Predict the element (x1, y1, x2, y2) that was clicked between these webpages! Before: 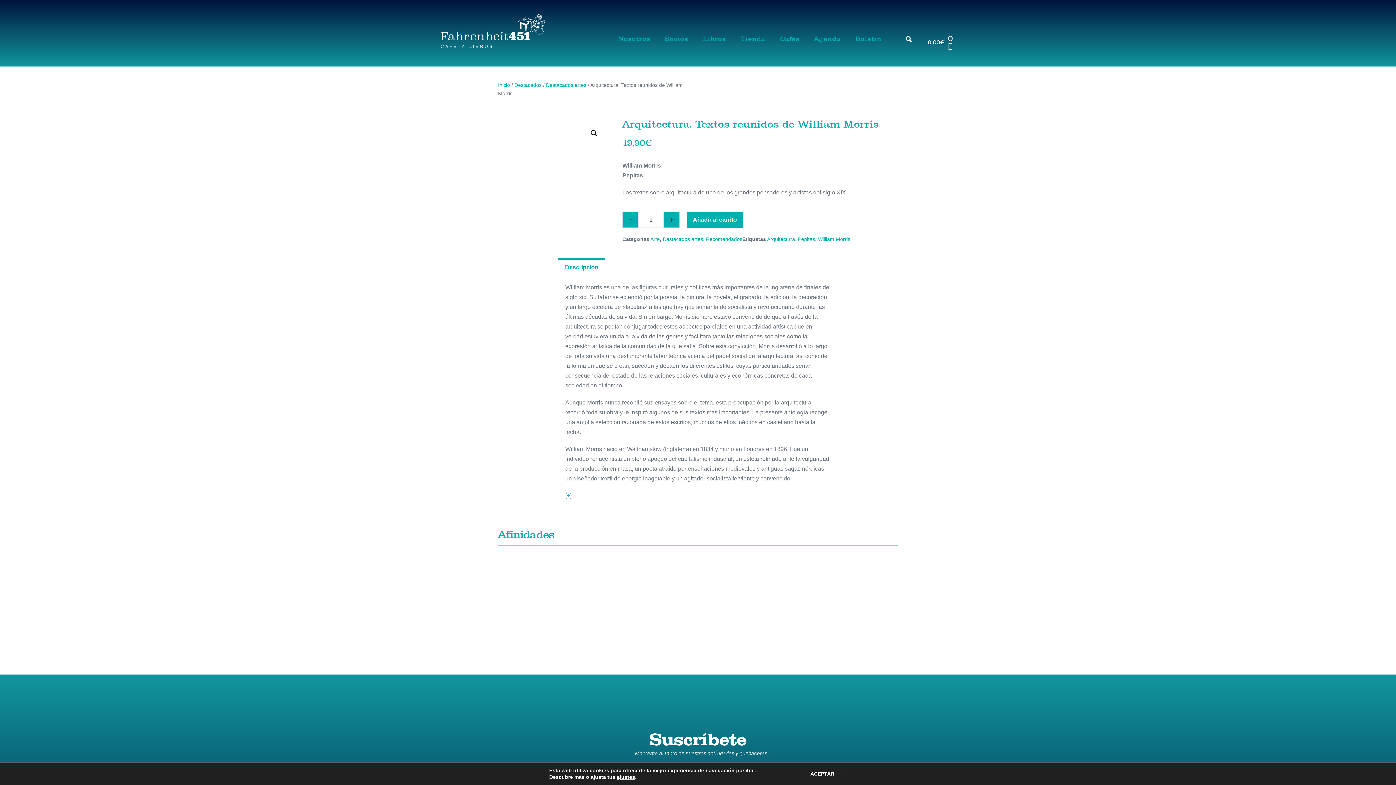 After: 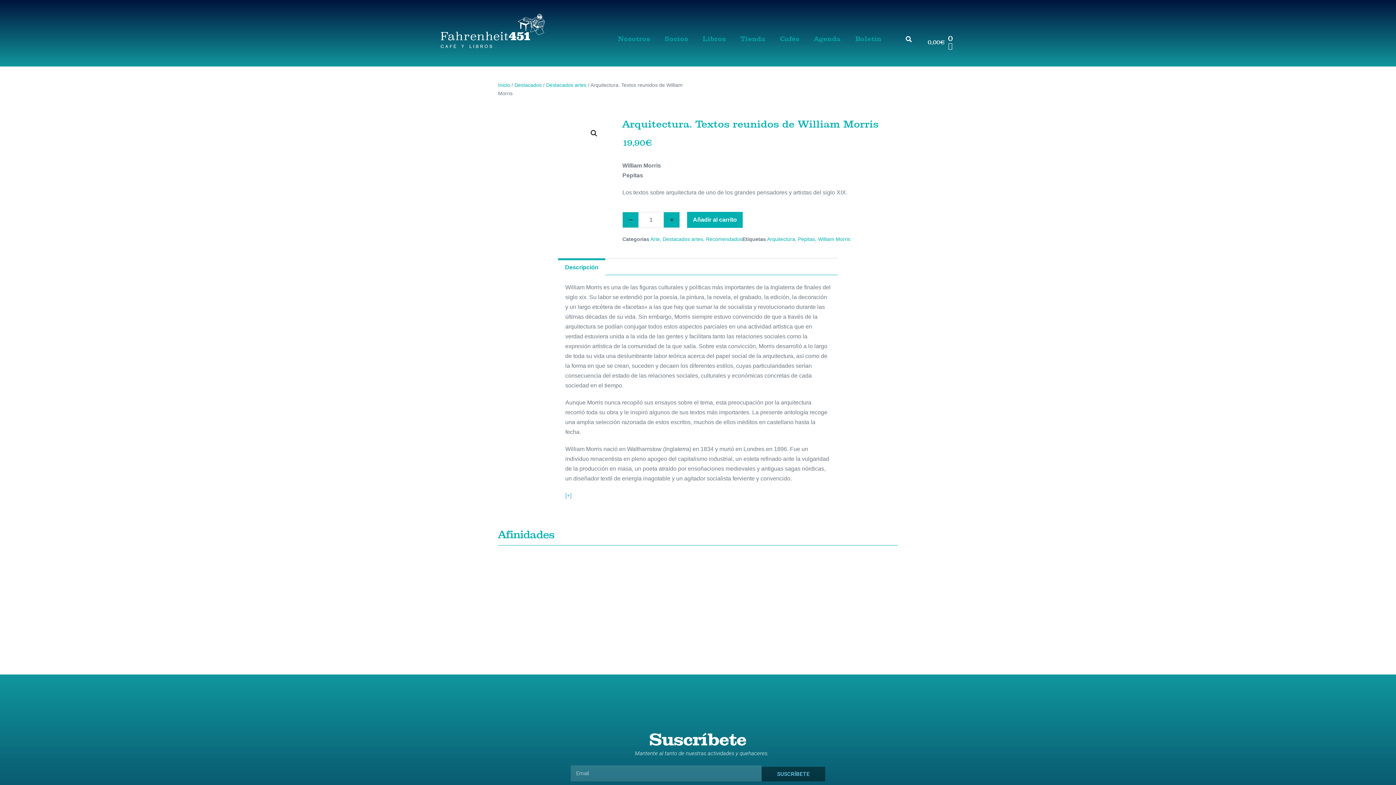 Action: bbox: (799, 767, 845, 780) label: ACEPTAR